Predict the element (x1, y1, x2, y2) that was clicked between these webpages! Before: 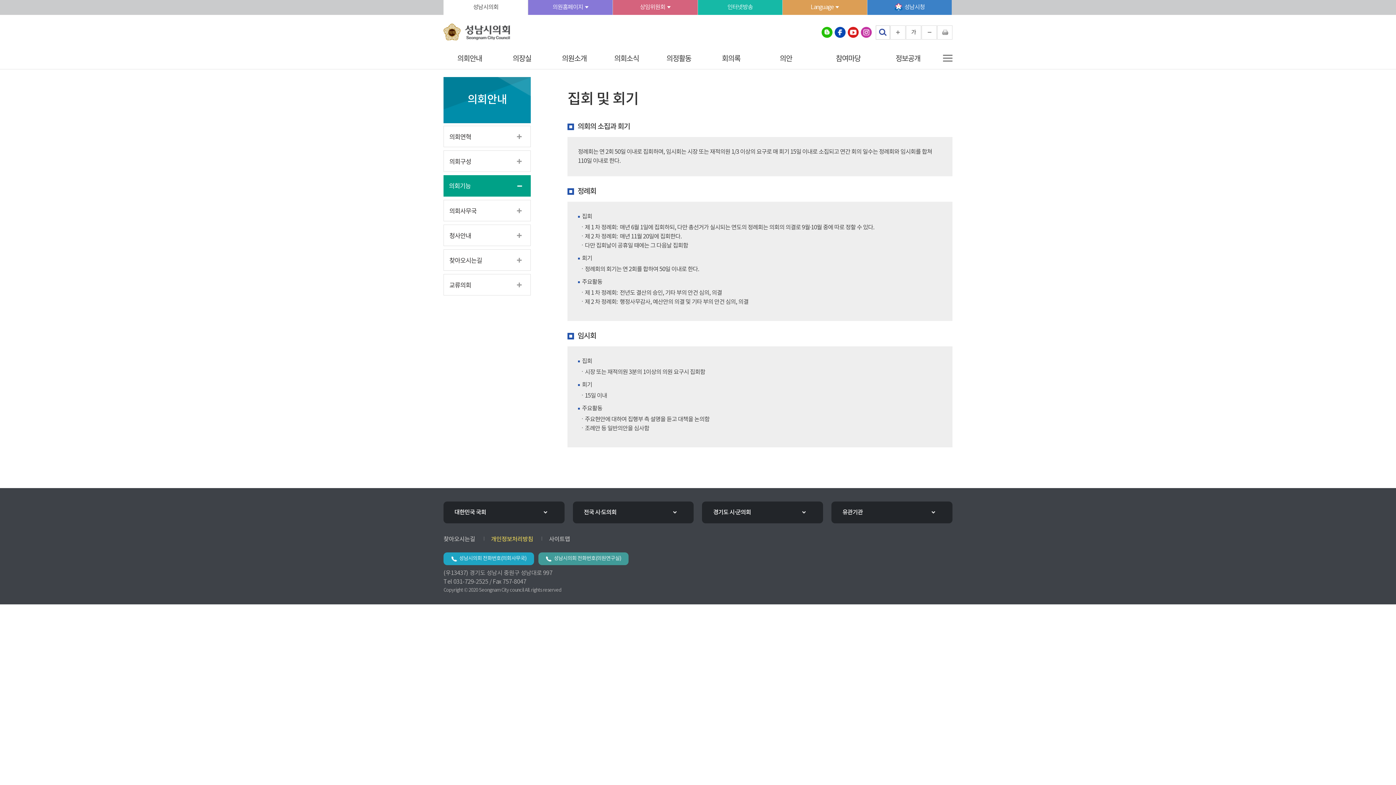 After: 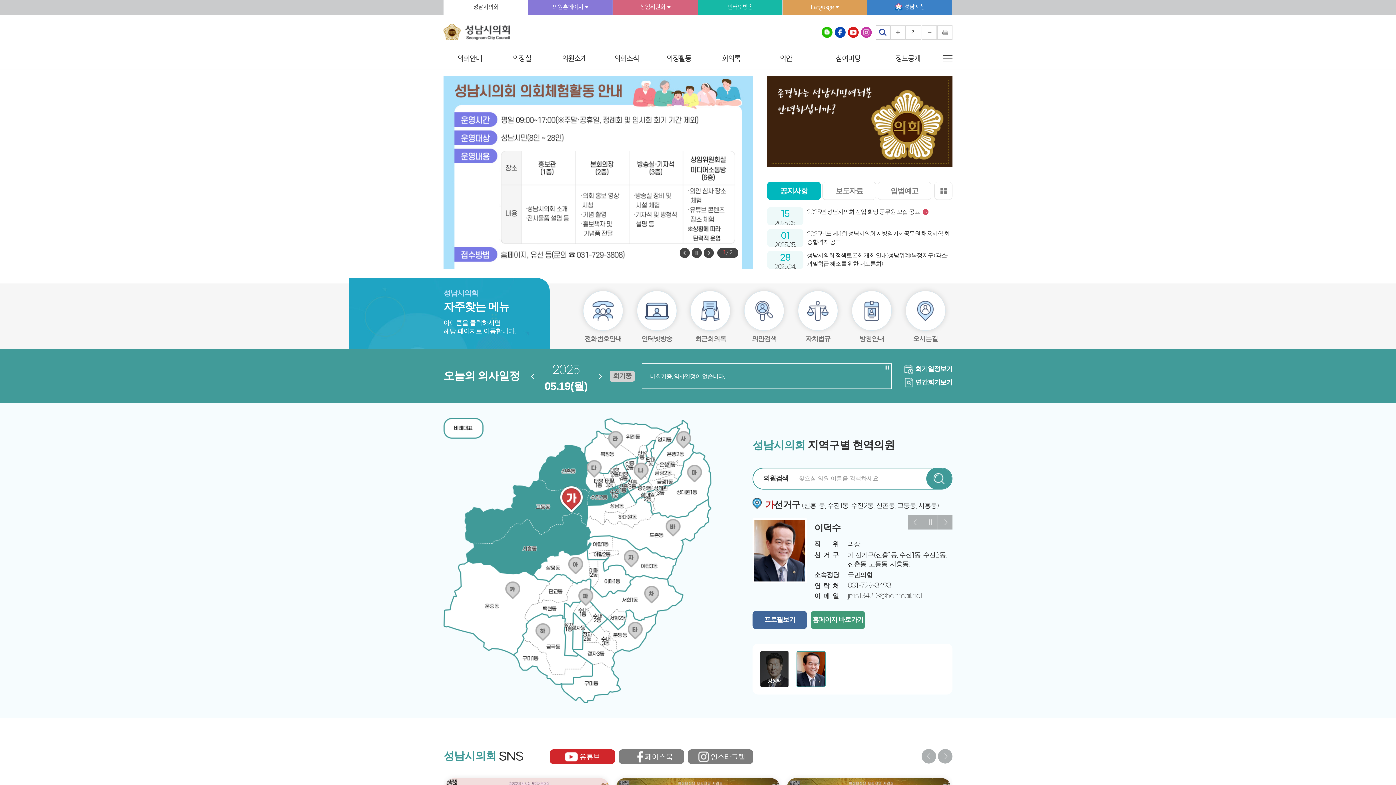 Action: label: 성남시의회 bbox: (443, 0, 528, 14)